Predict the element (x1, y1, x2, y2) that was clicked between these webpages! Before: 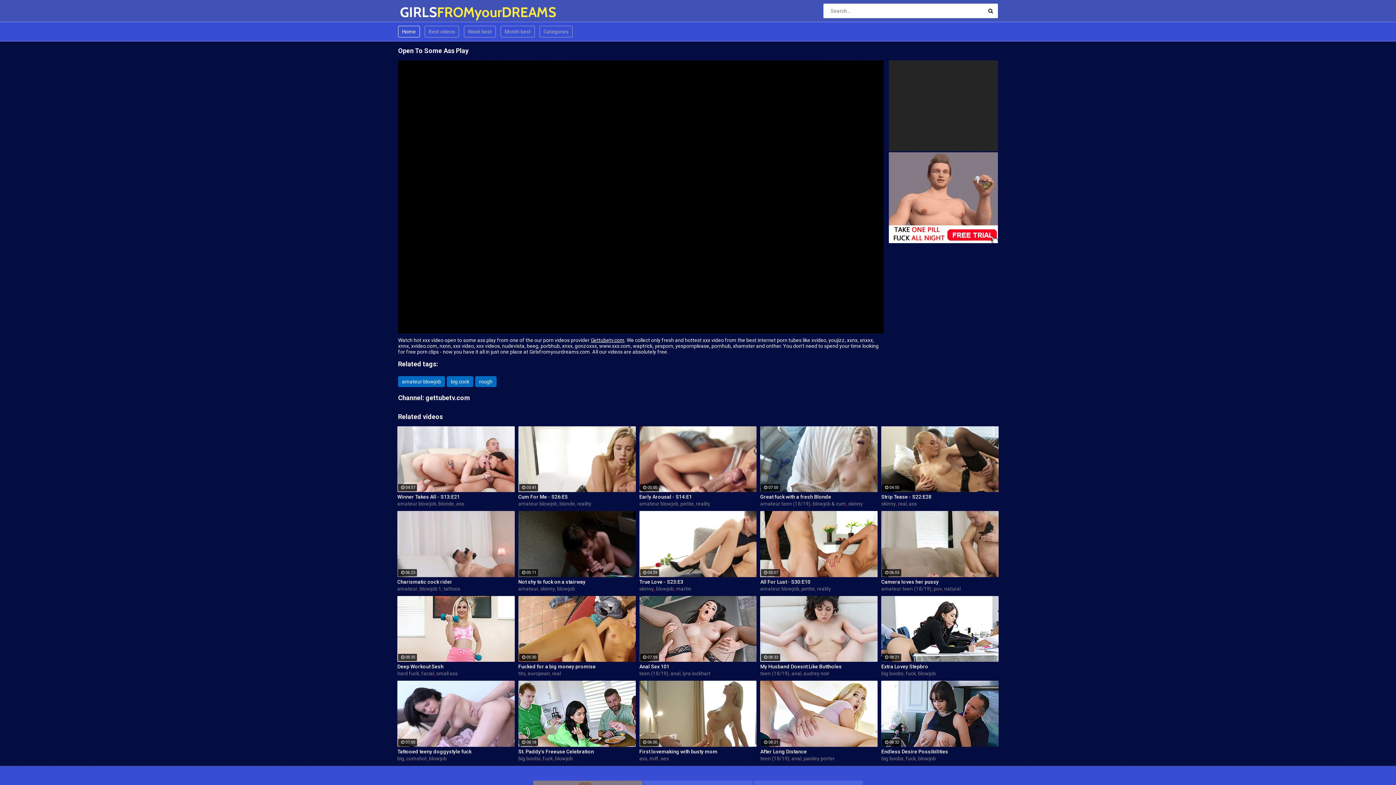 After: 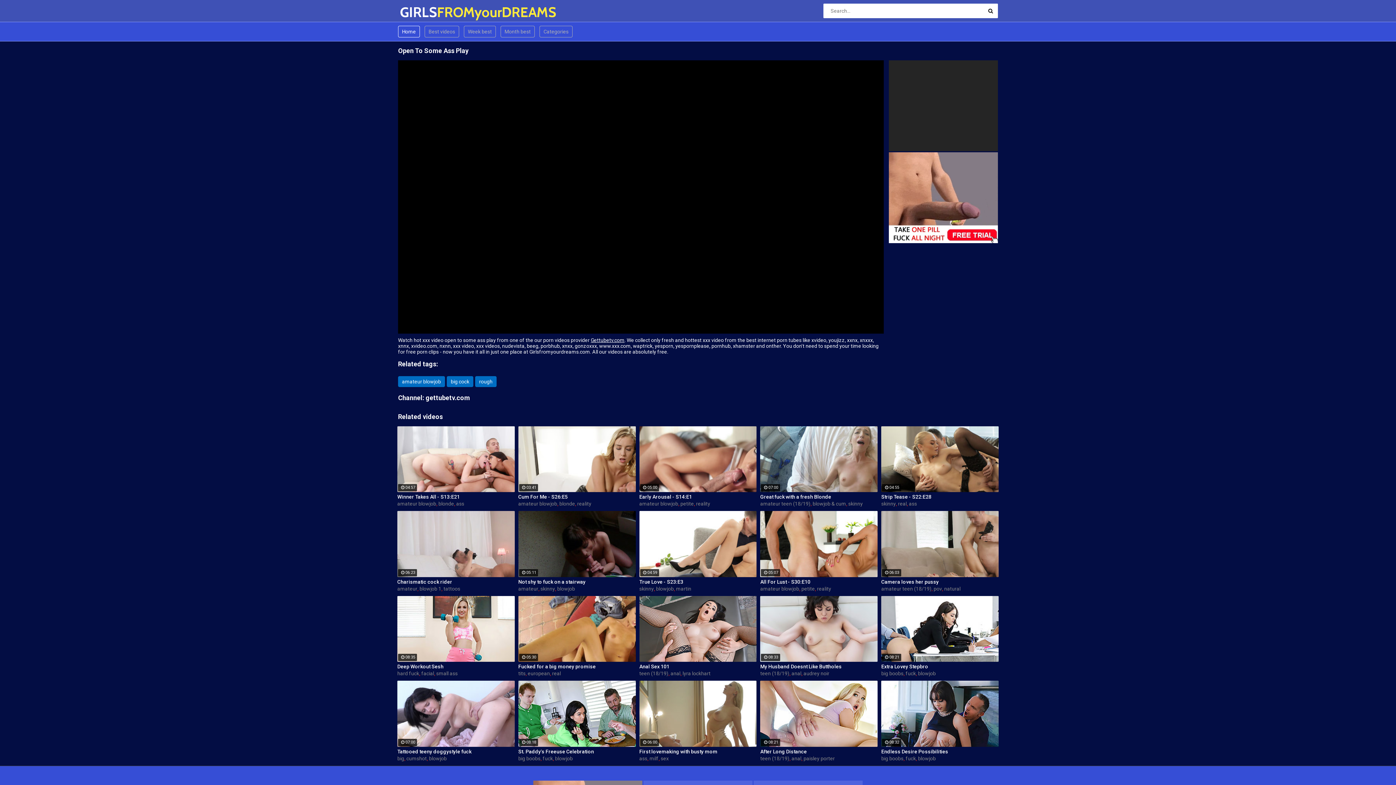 Action: bbox: (639, 663, 756, 670) label: Anal Sex 101